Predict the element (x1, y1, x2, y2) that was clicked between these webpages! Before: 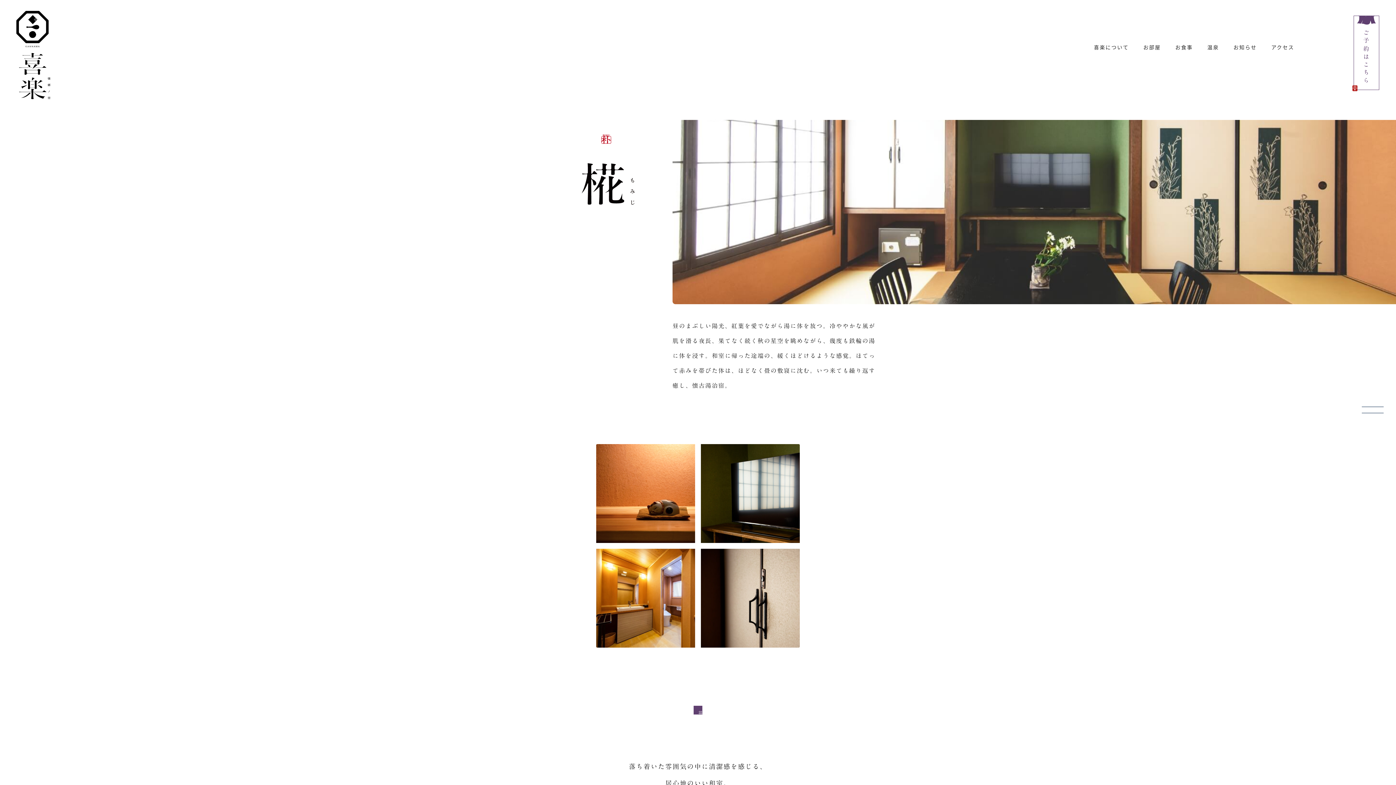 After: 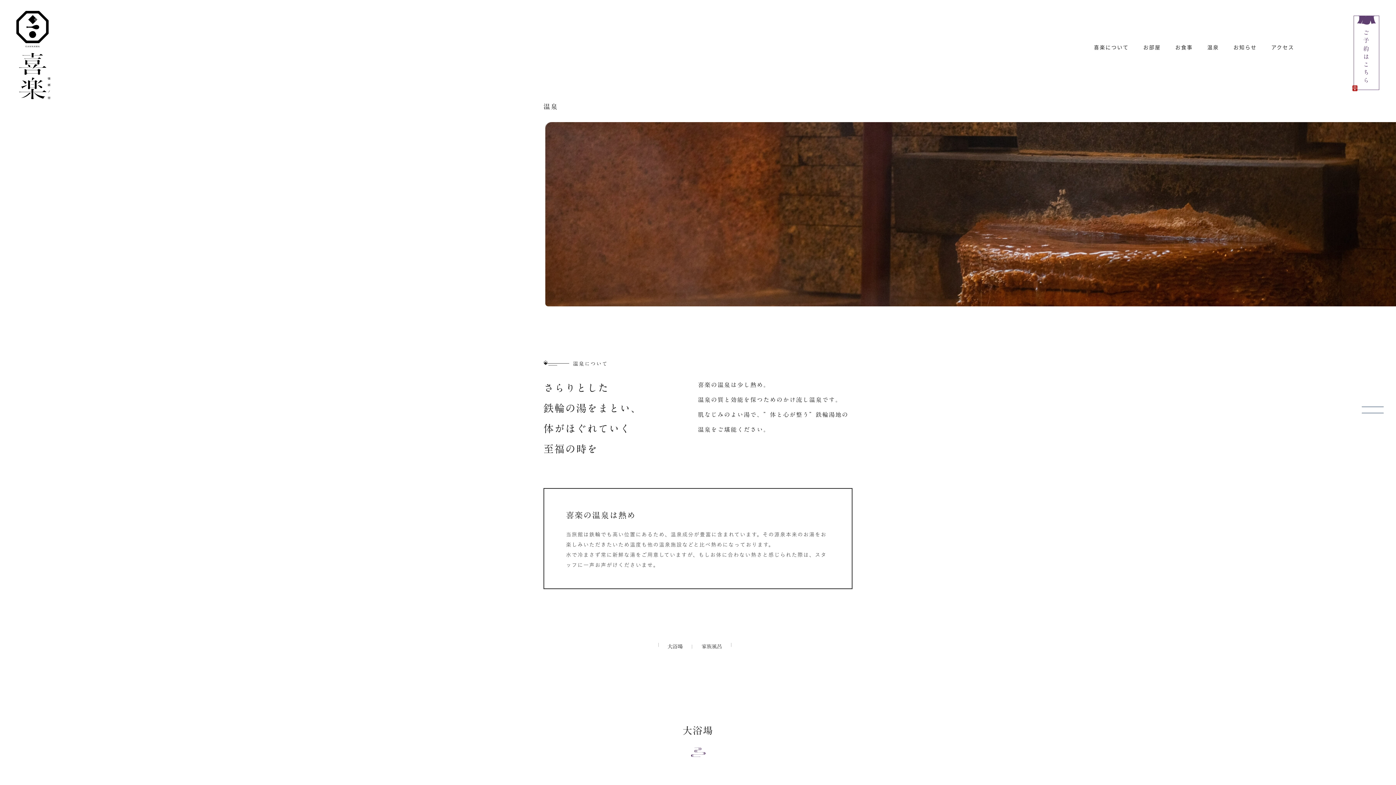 Action: bbox: (1207, 43, 1219, 50) label: 温泉